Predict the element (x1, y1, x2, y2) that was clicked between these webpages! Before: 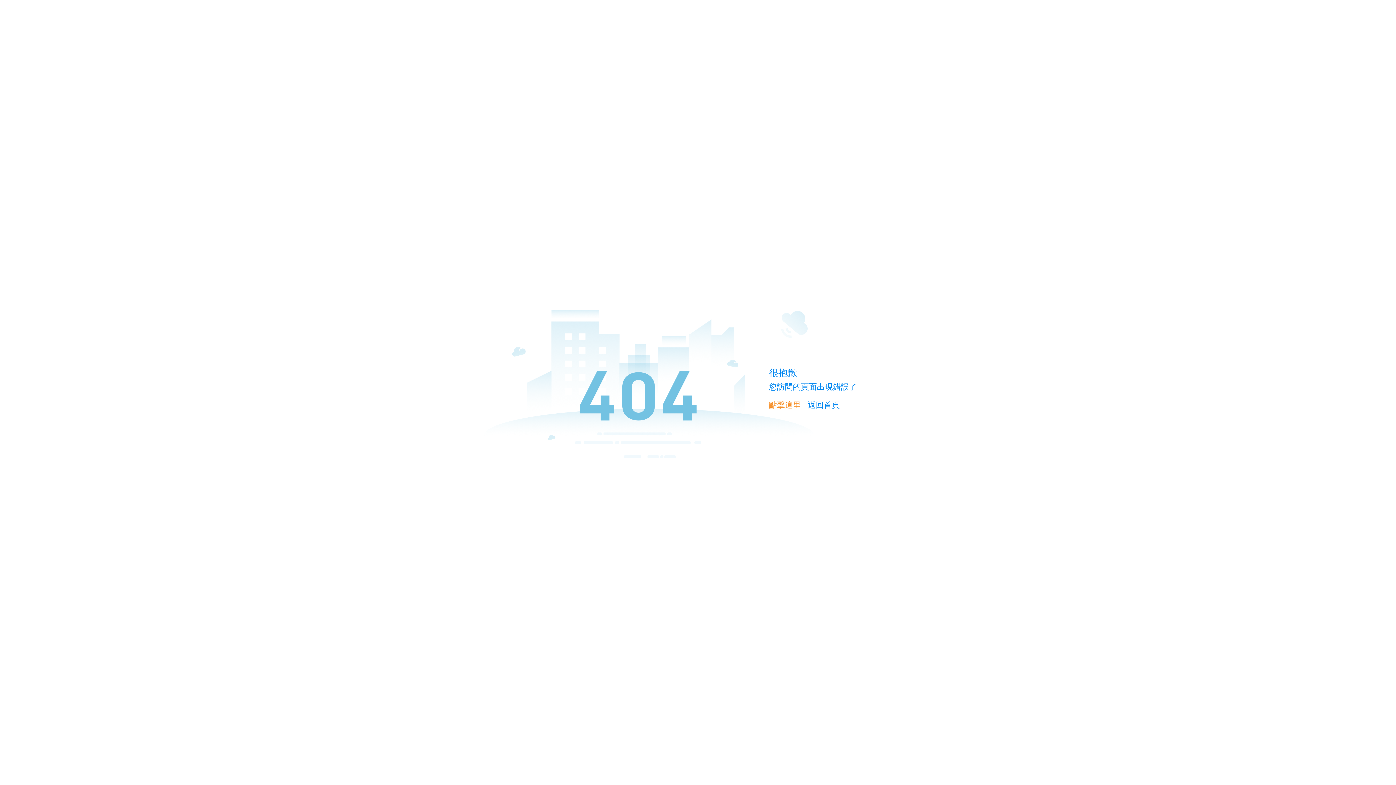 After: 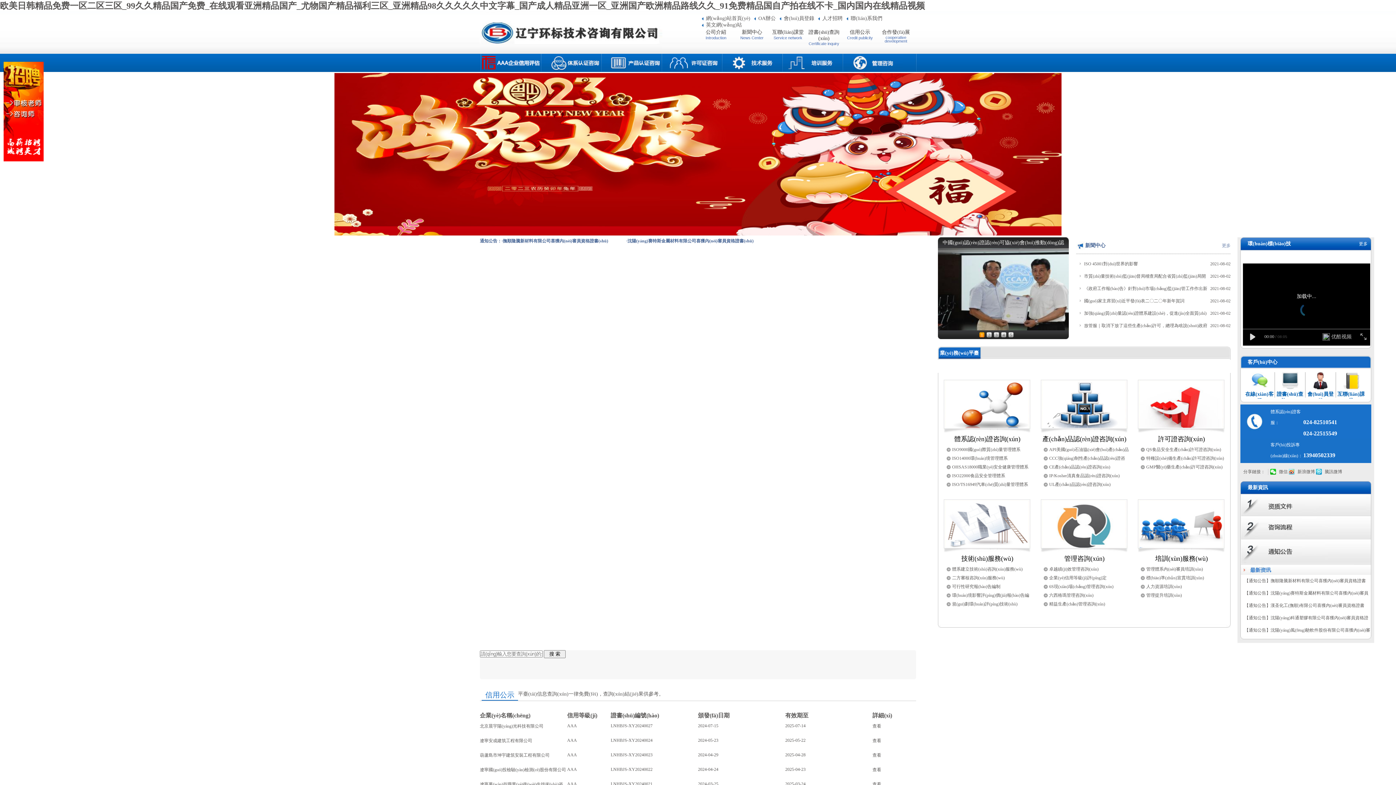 Action: bbox: (769, 400, 801, 409) label: 點擊這里